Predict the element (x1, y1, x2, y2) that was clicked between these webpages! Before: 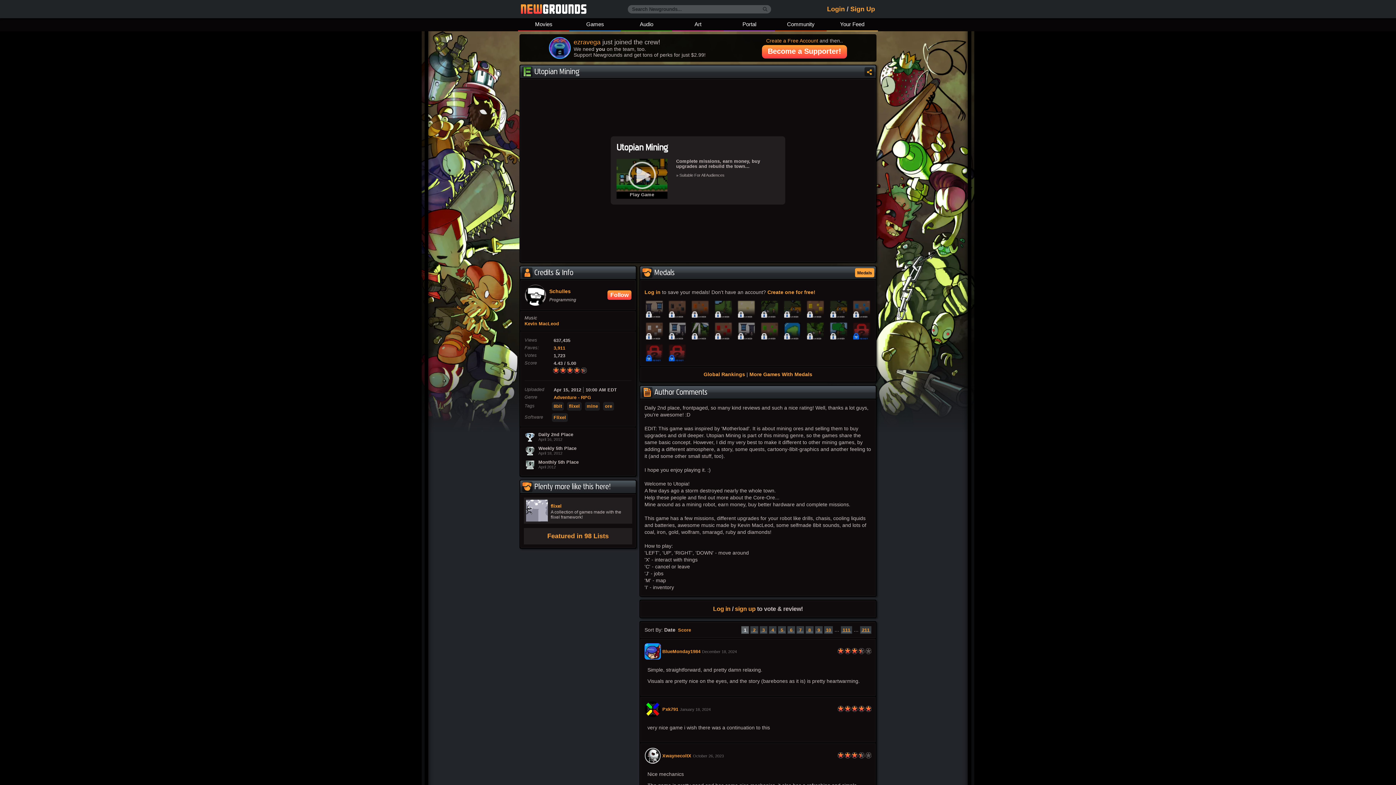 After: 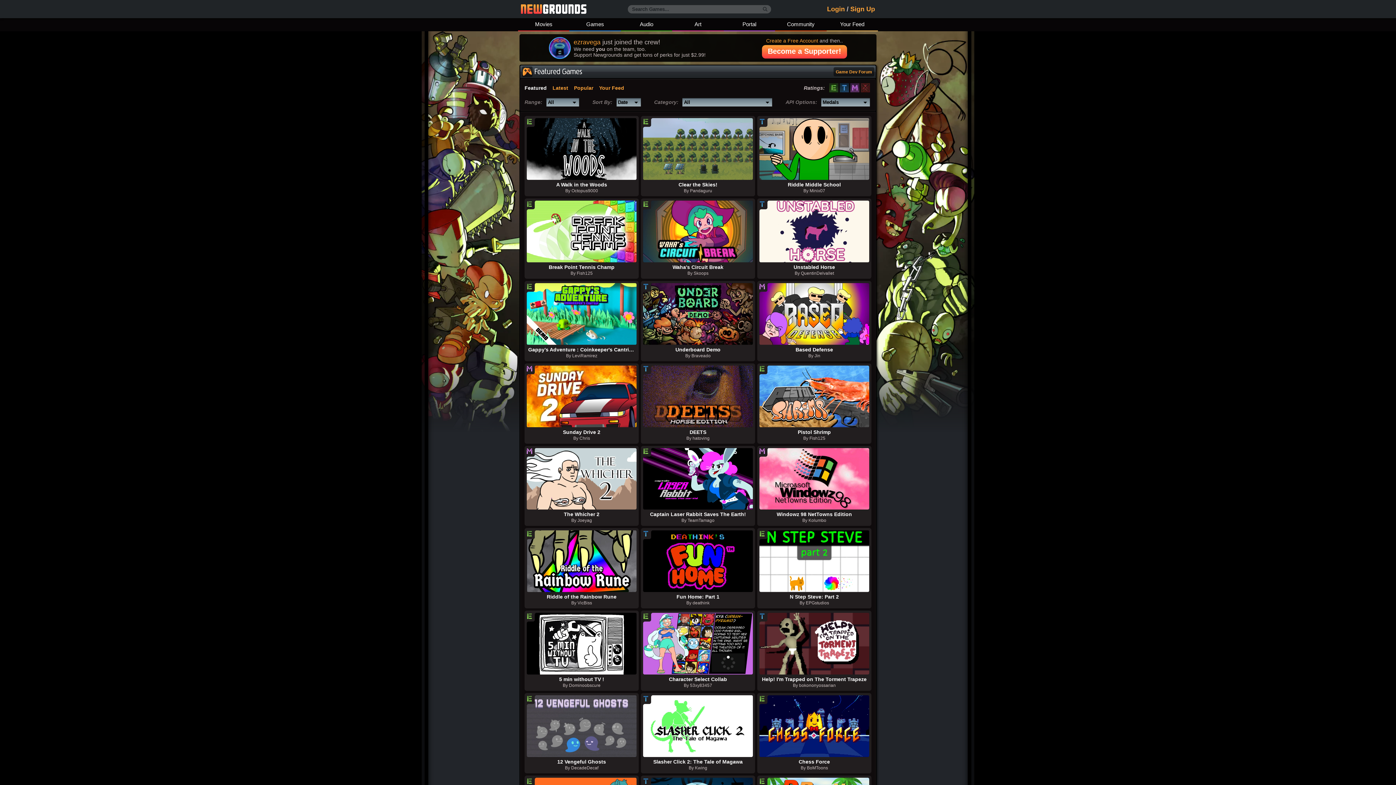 Action: label: More Games With Medals bbox: (749, 371, 812, 377)